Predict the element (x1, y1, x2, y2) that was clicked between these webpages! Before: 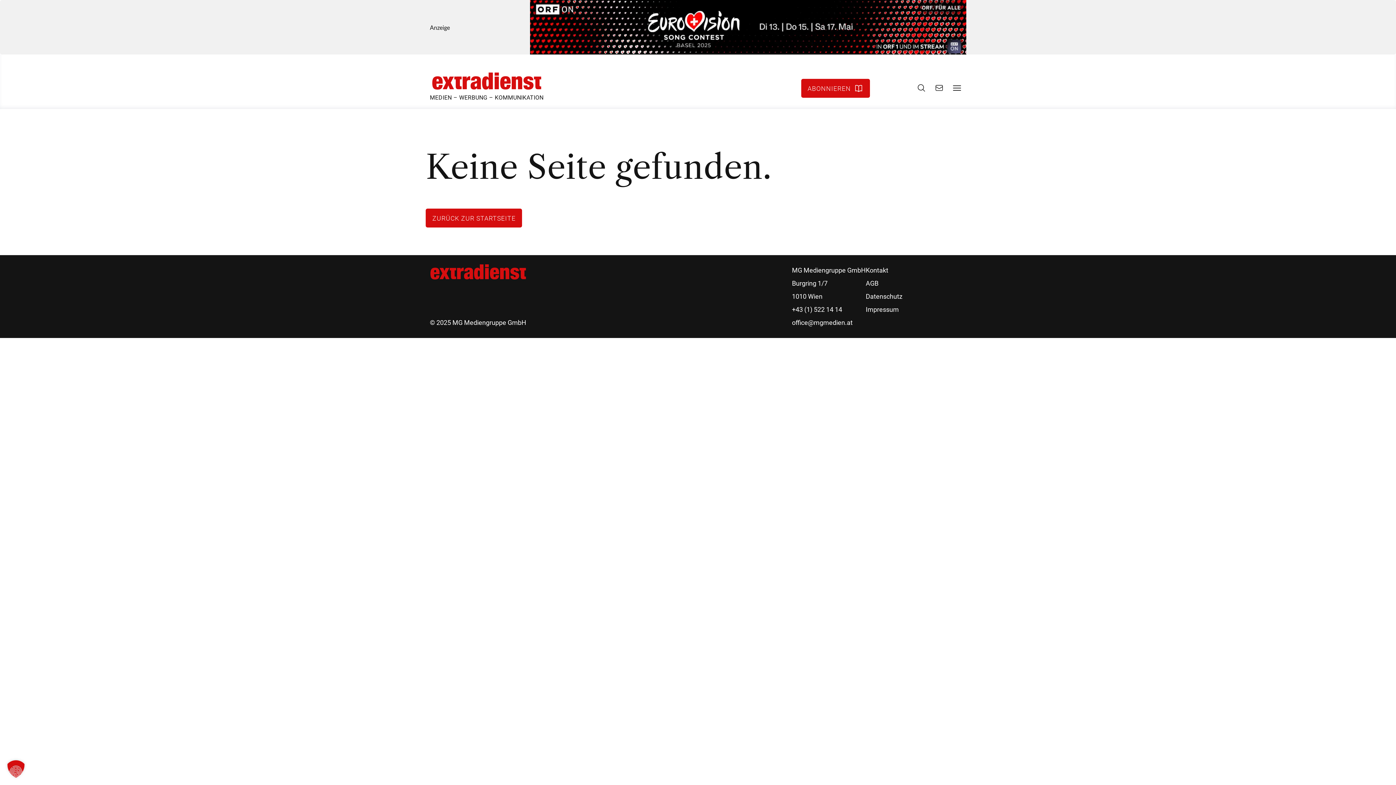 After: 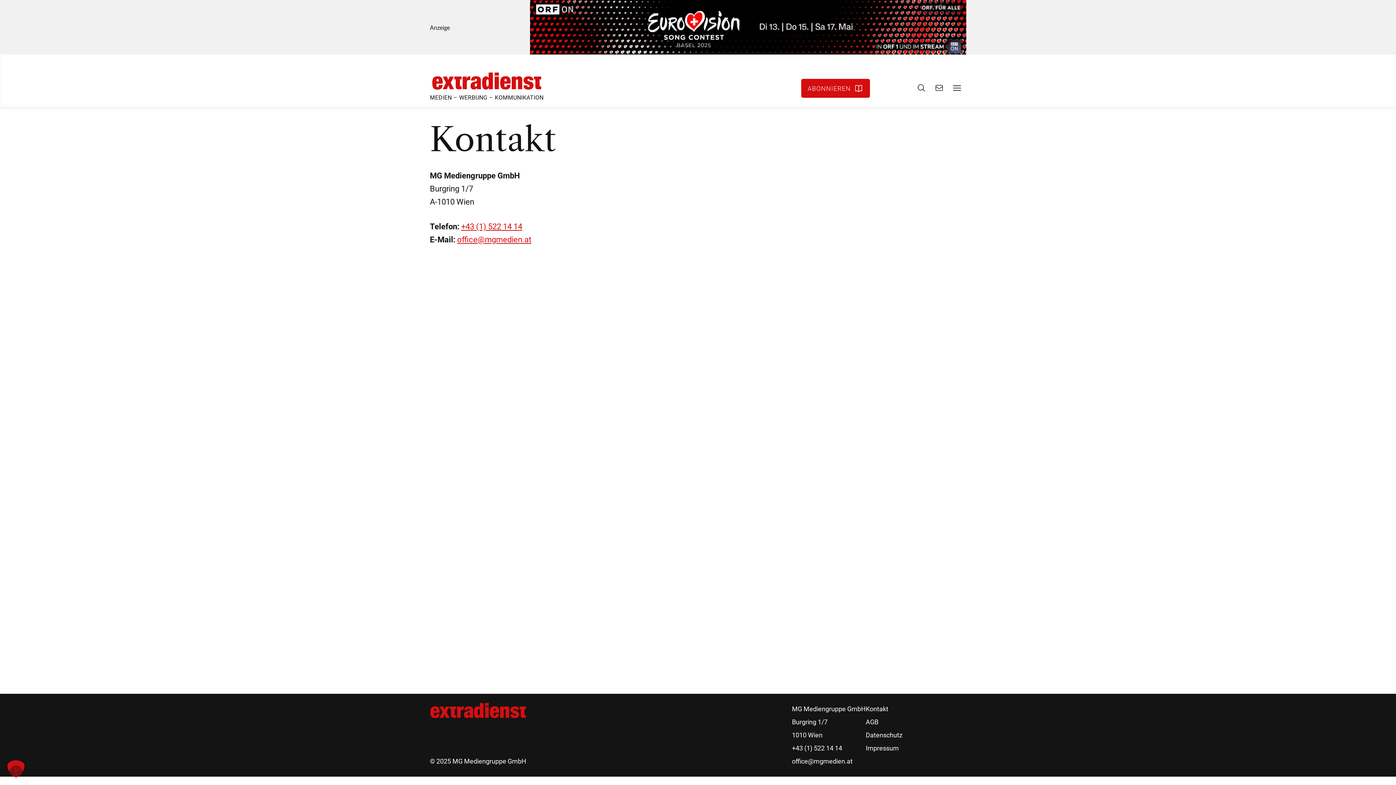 Action: label: KONTAKT bbox: (930, 82, 948, 94)